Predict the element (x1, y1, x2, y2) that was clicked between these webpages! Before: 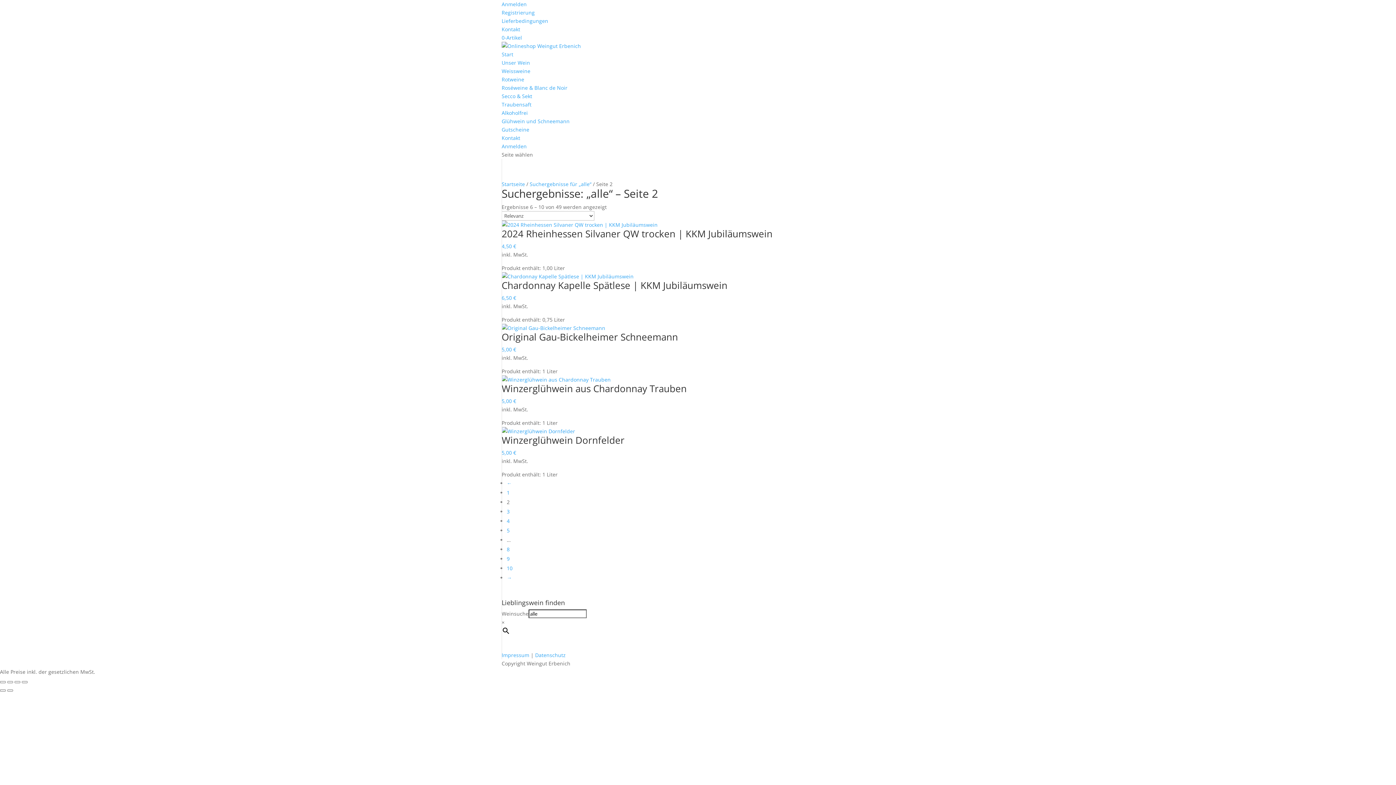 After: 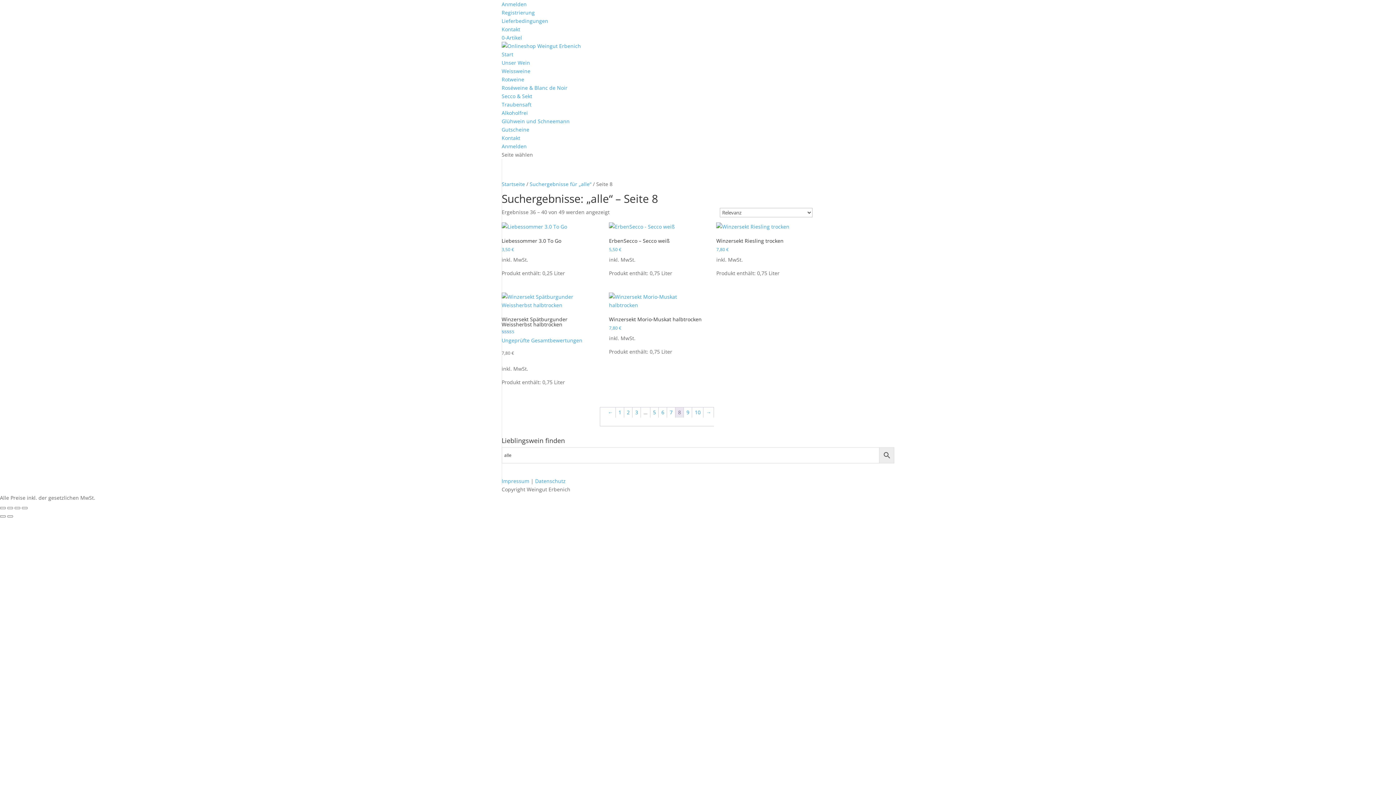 Action: bbox: (506, 546, 509, 553) label: Seite 8